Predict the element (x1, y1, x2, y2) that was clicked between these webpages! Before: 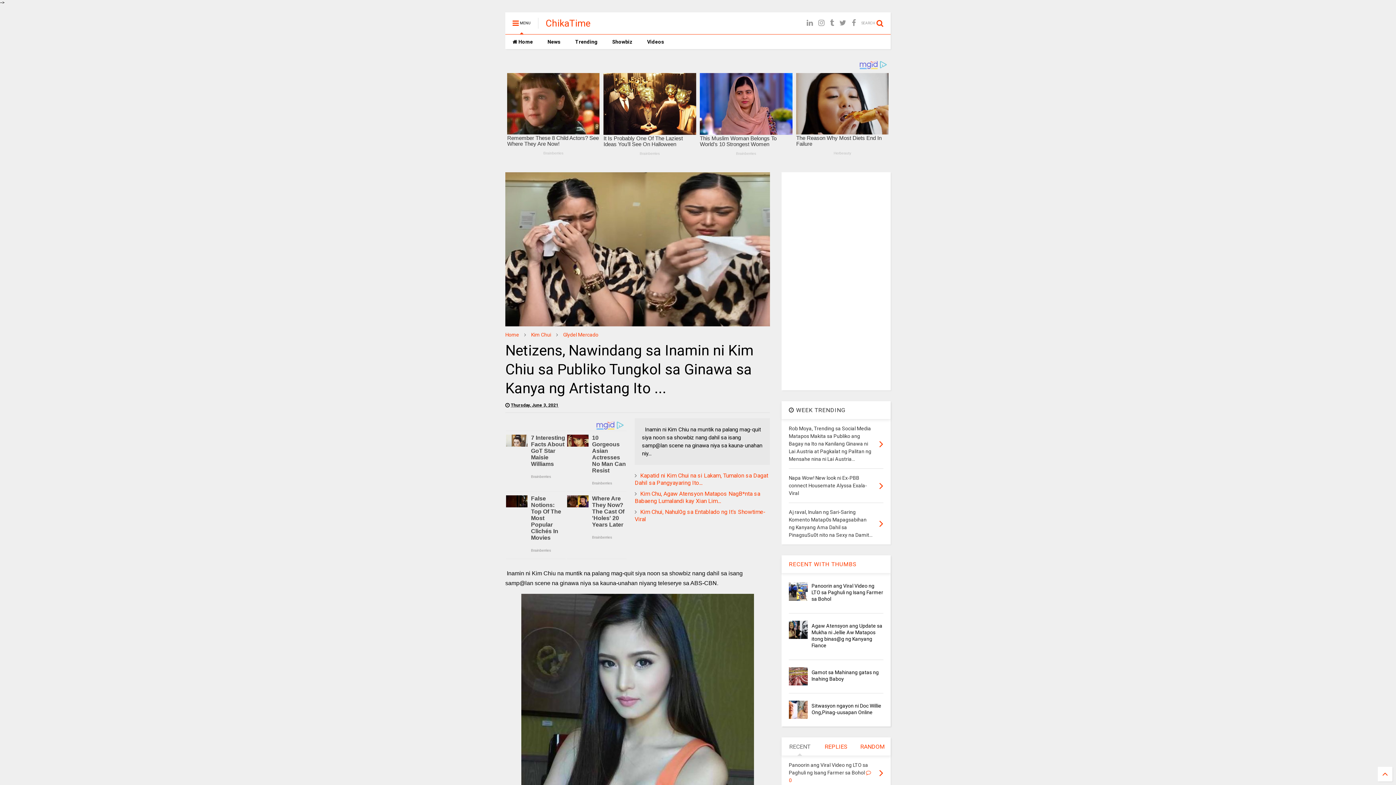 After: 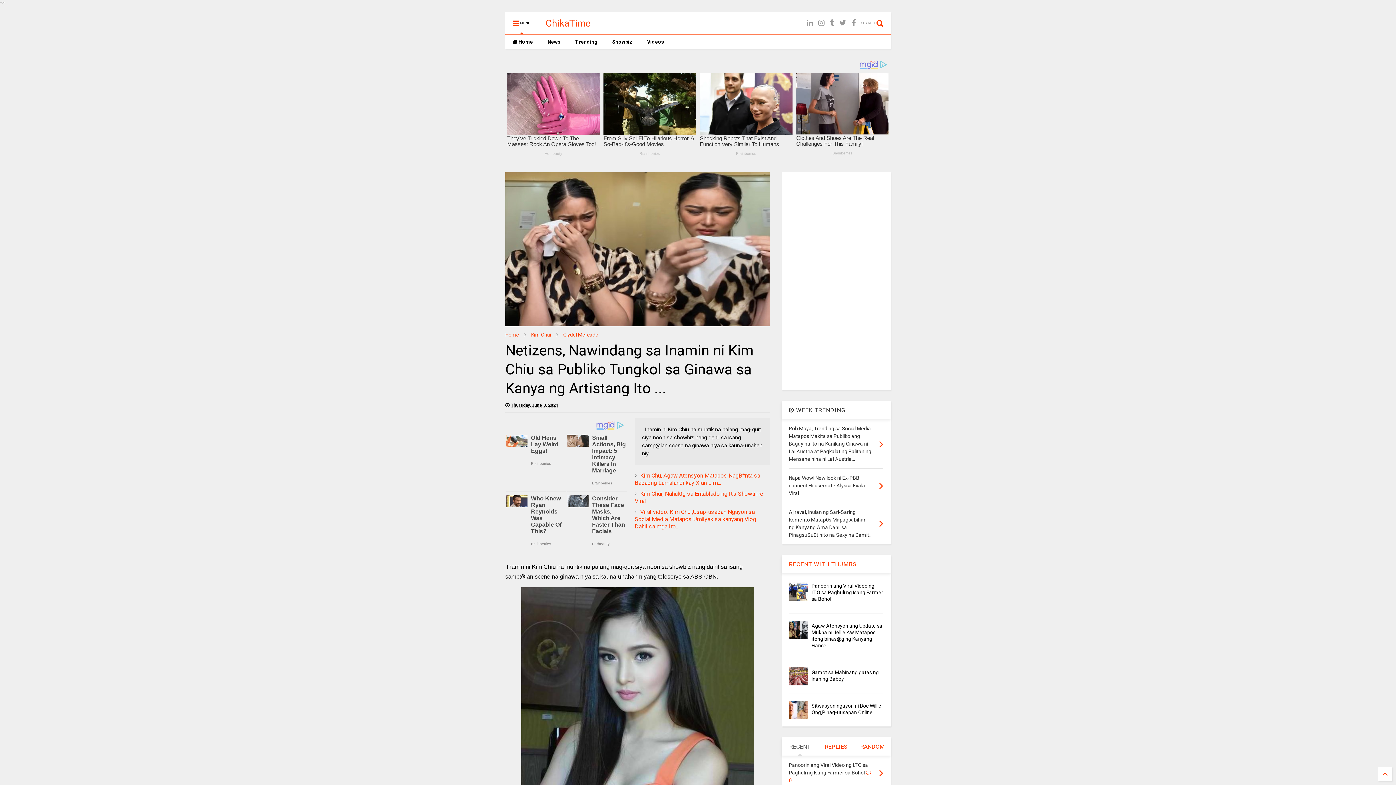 Action: label:  Thursday, June 3, 2021 bbox: (505, 419, 558, 426)